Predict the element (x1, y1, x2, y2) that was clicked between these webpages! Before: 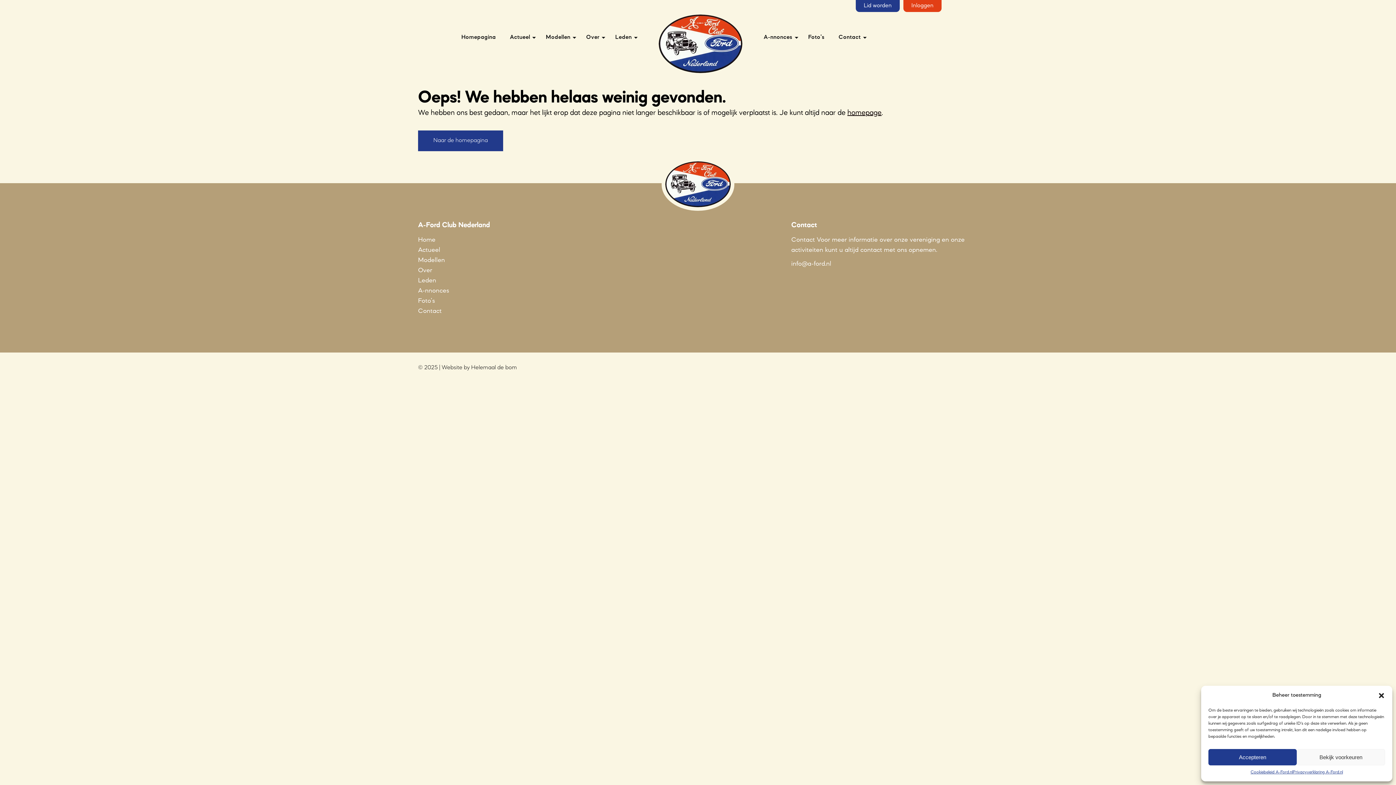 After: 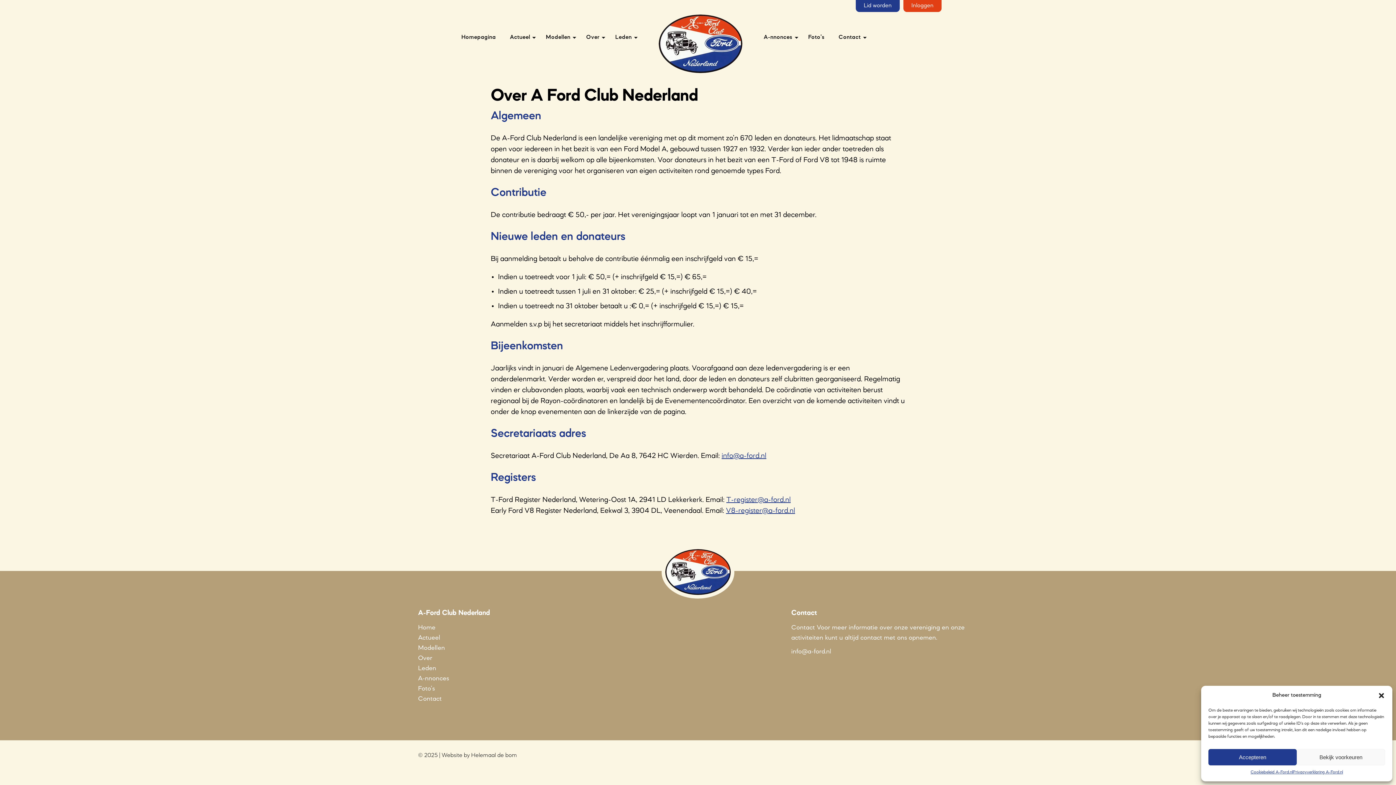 Action: bbox: (579, 30, 608, 45) label: Over